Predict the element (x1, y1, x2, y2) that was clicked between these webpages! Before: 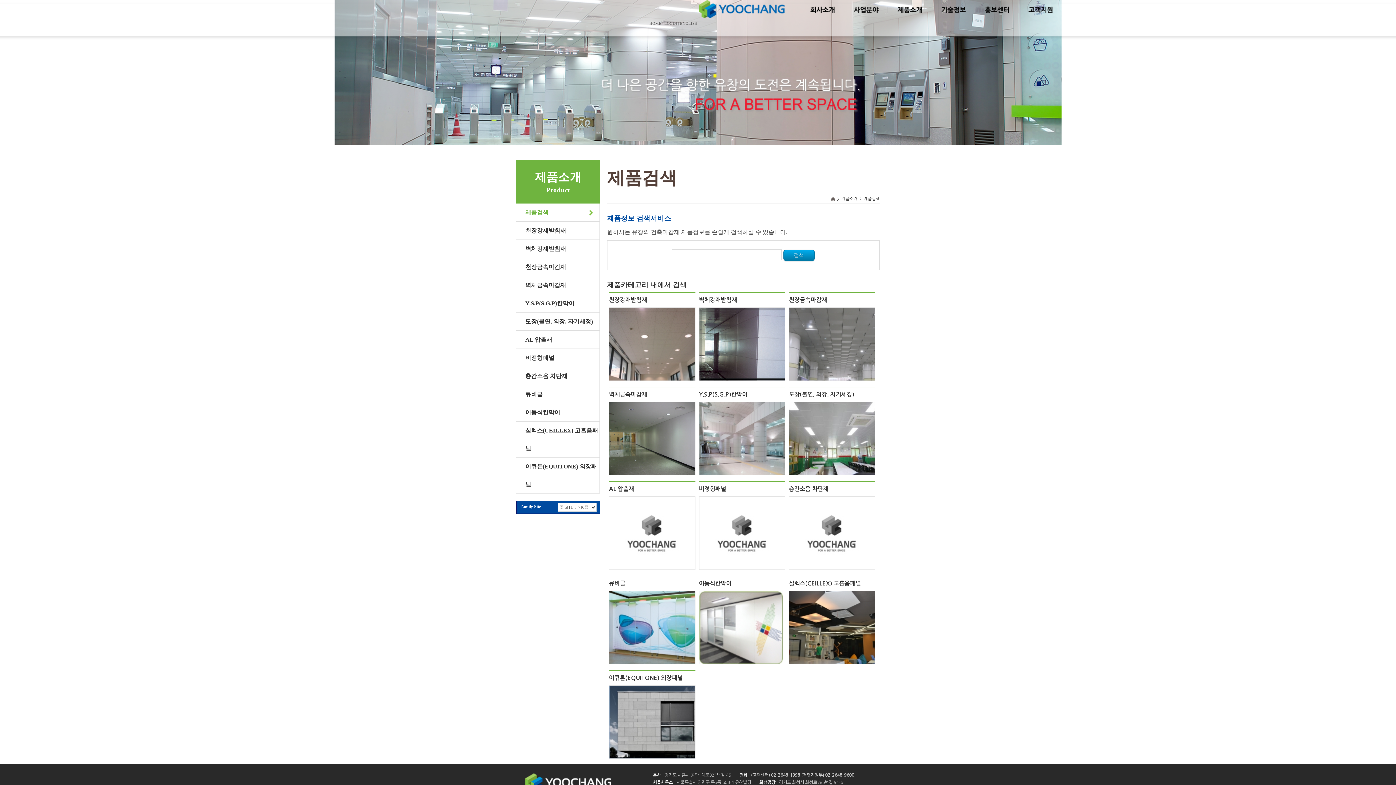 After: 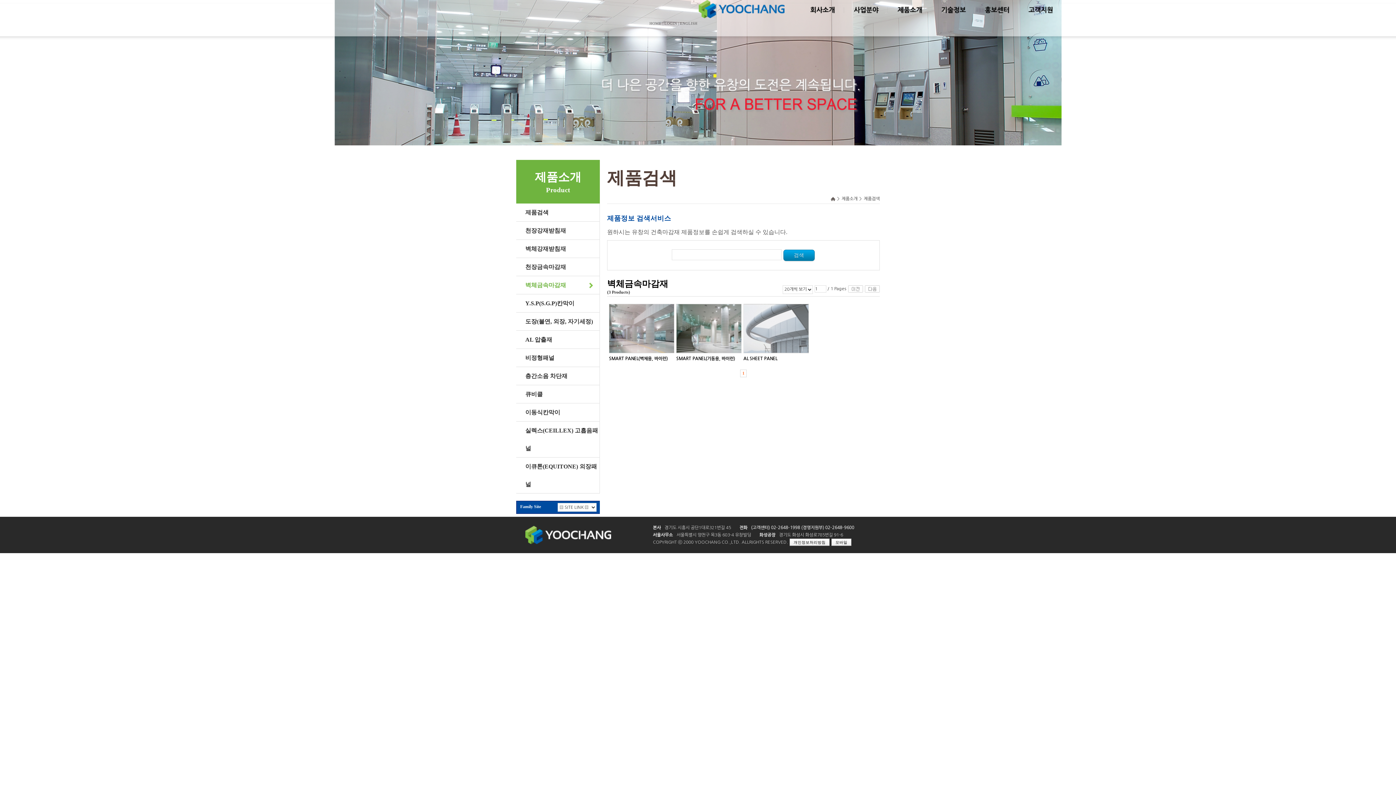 Action: bbox: (609, 391, 647, 397) label: 벽체금속마감재